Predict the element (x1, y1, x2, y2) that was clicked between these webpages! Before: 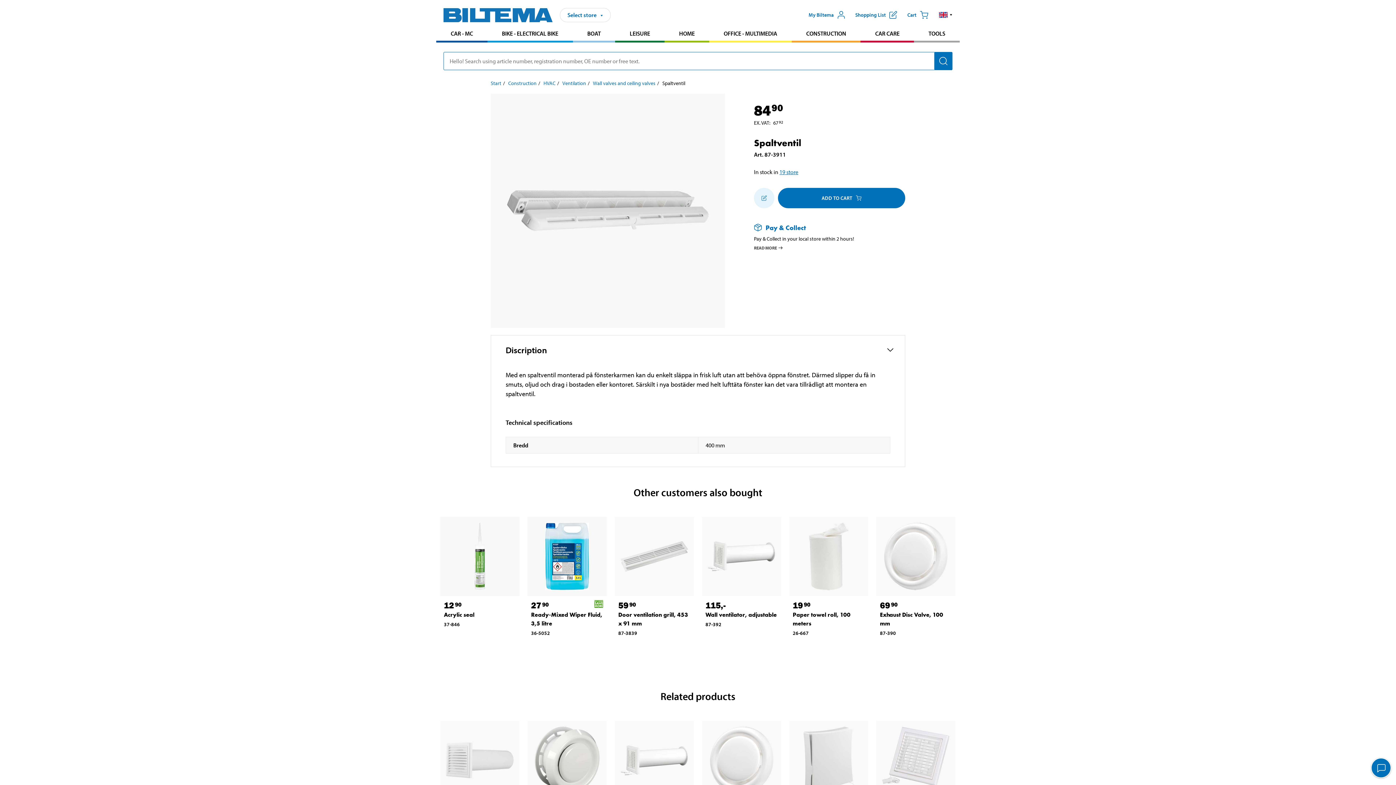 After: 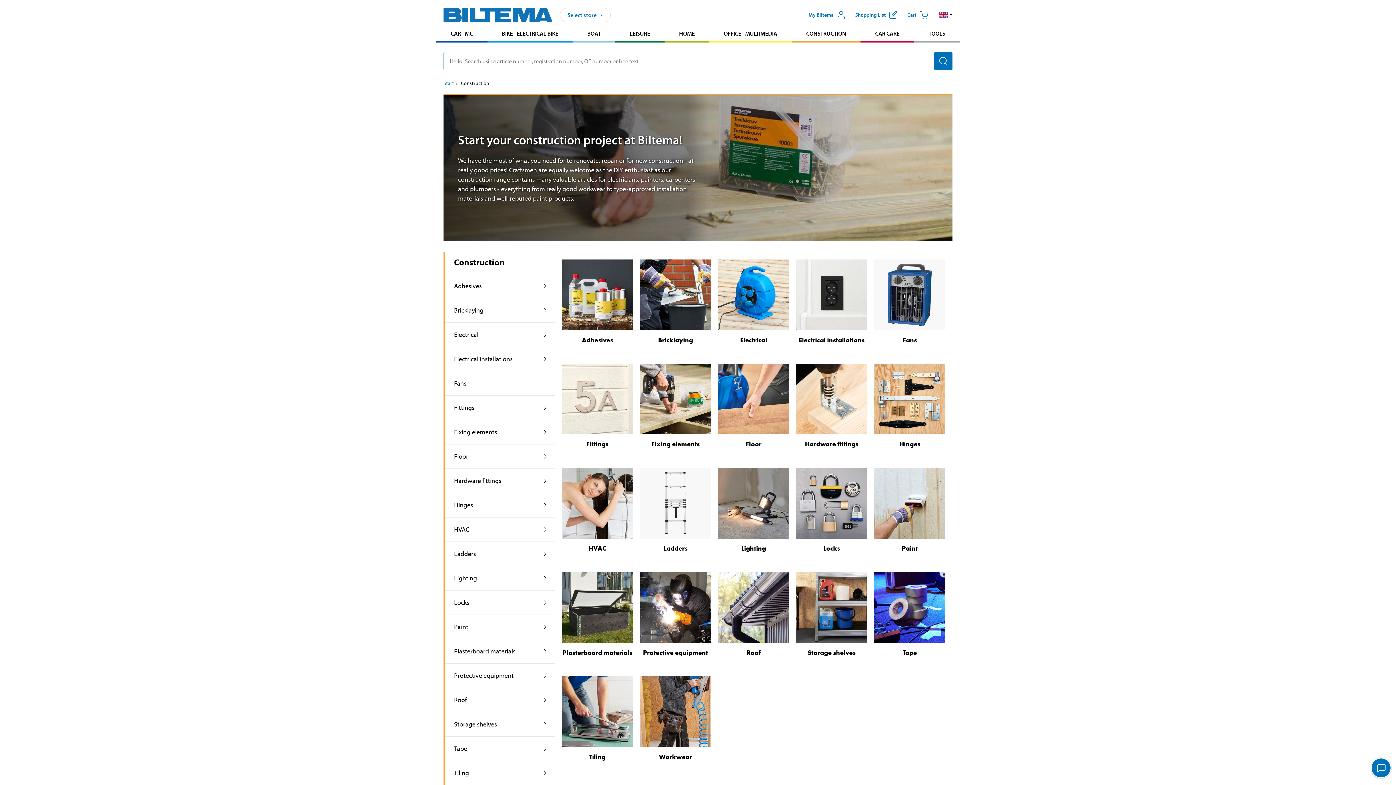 Action: bbox: (508, 79, 536, 86) label: Go to: Construction